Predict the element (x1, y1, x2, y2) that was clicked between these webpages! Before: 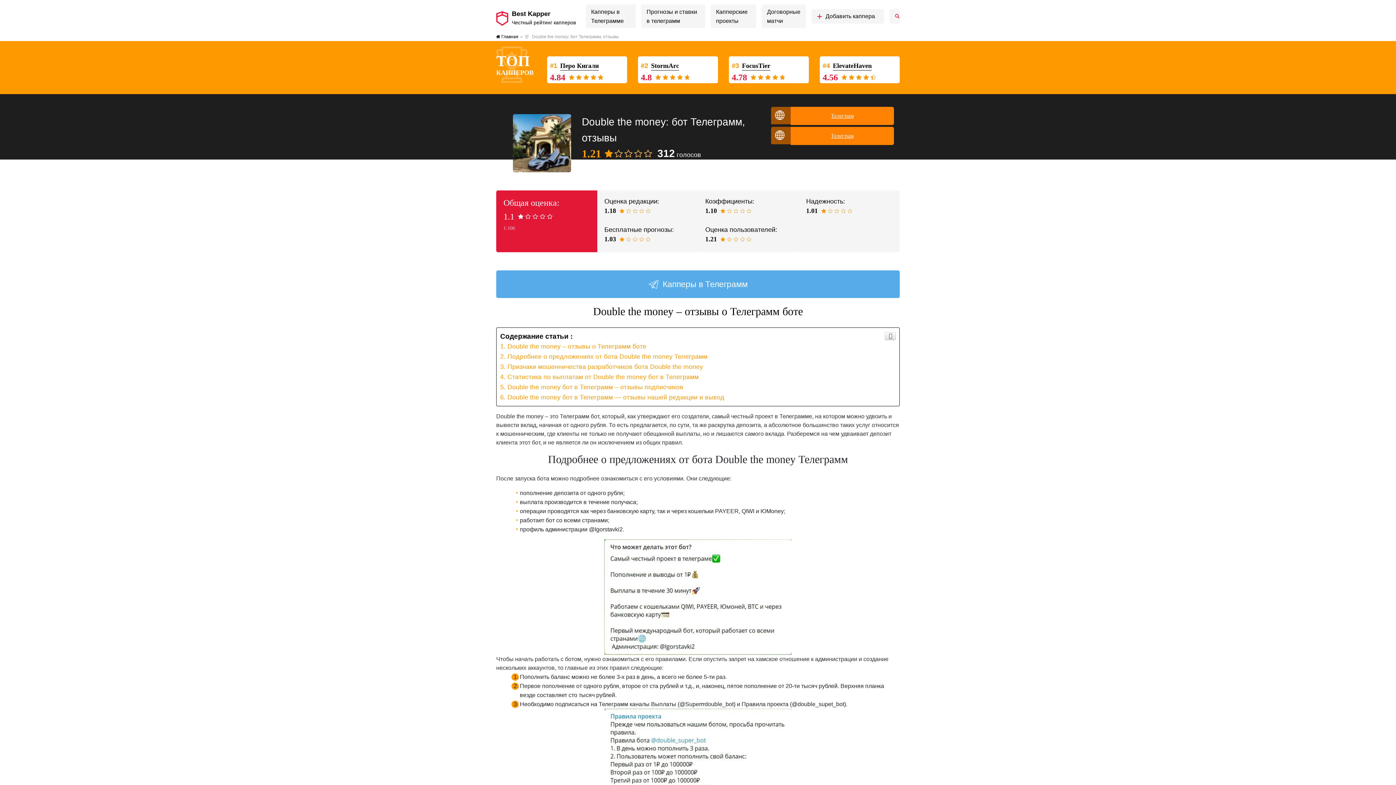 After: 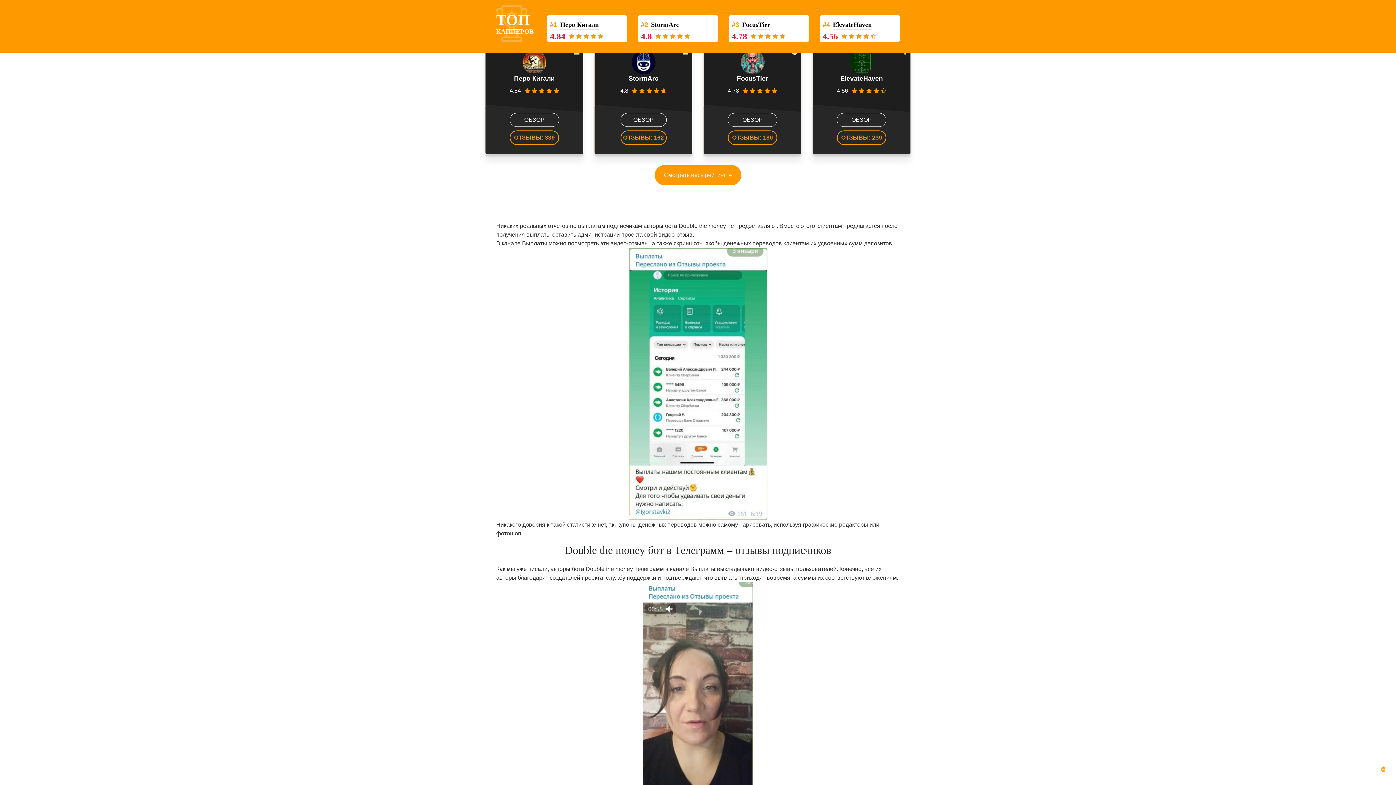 Action: label: Статистика по выплатам от Double the money бот в Телеграмм bbox: (500, 373, 698, 380)